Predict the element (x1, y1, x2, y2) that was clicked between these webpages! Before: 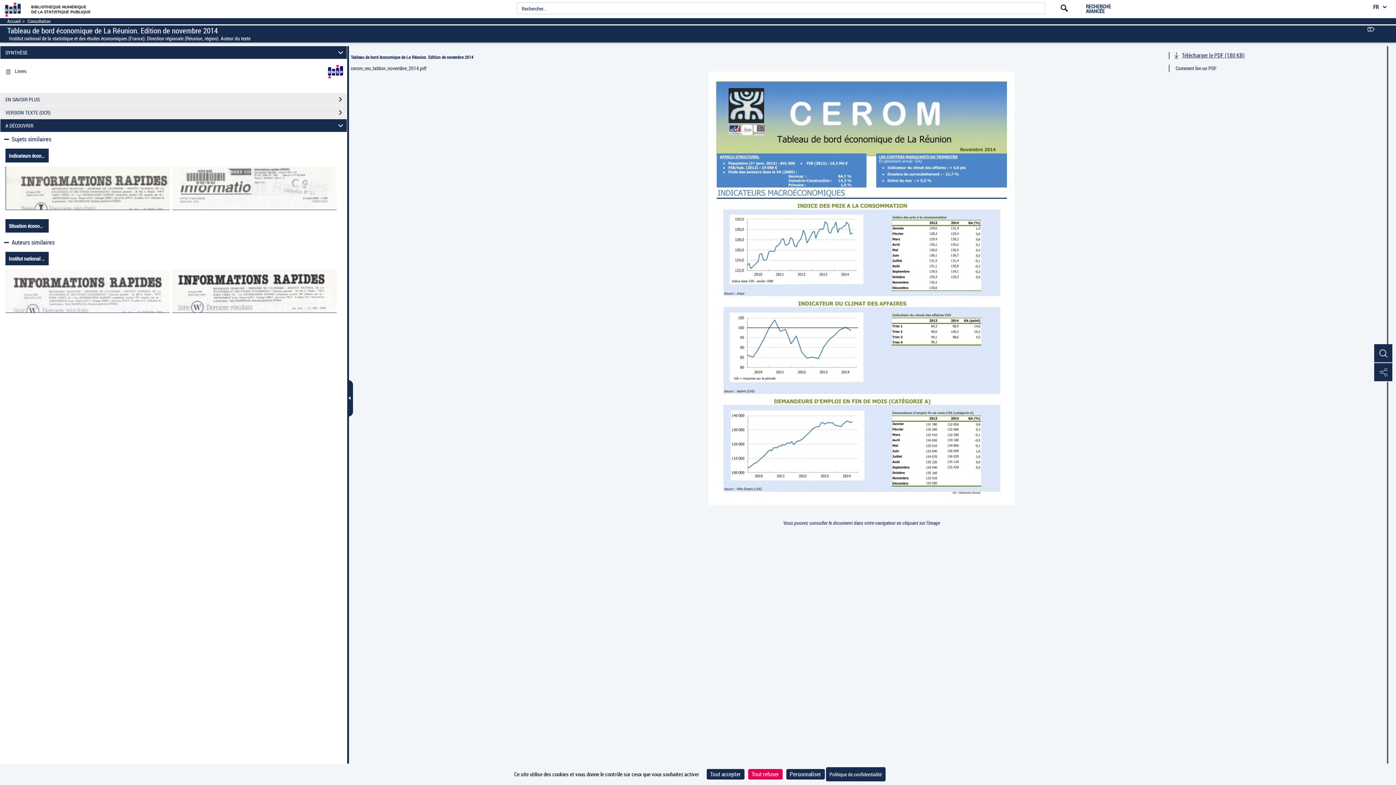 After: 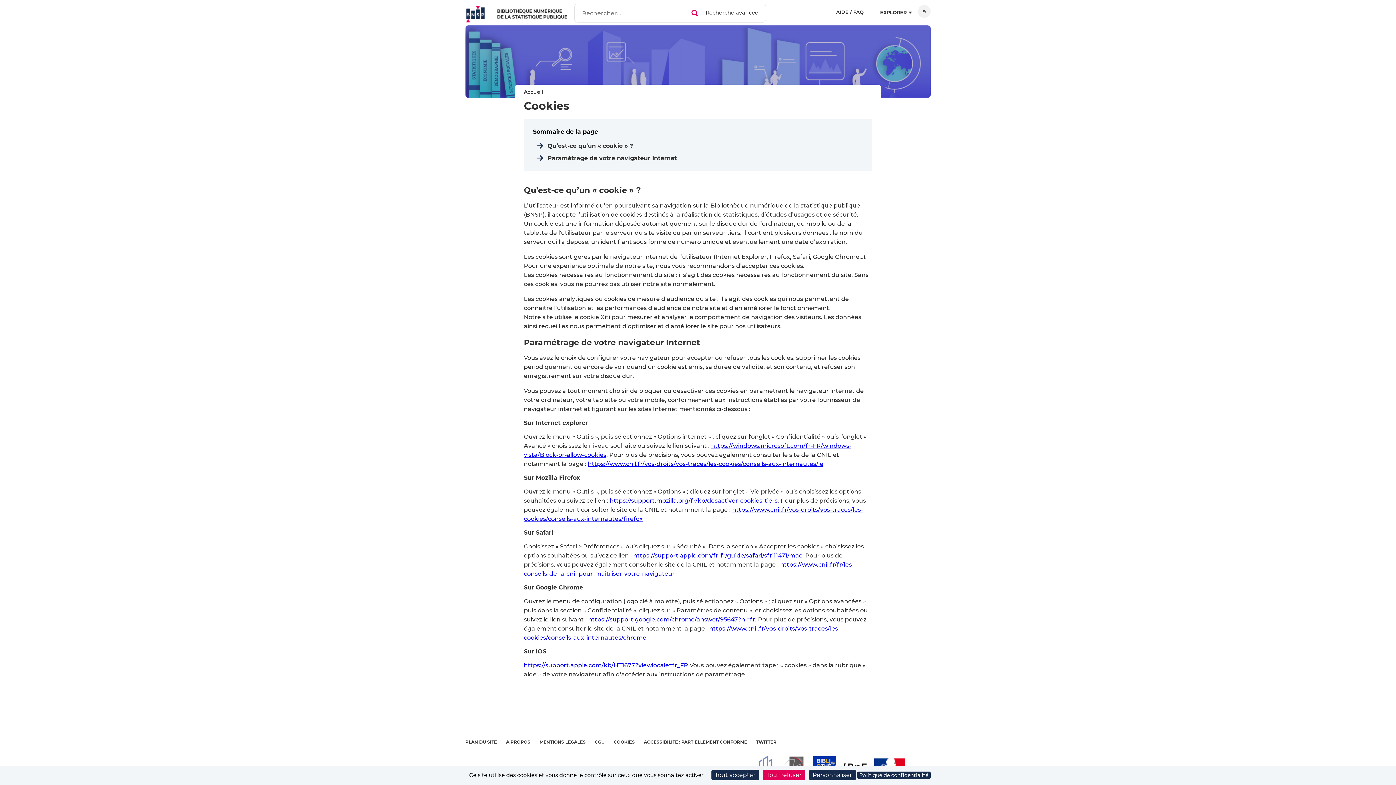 Action: bbox: (826, 767, 885, 781) label: Politique de confidentialité